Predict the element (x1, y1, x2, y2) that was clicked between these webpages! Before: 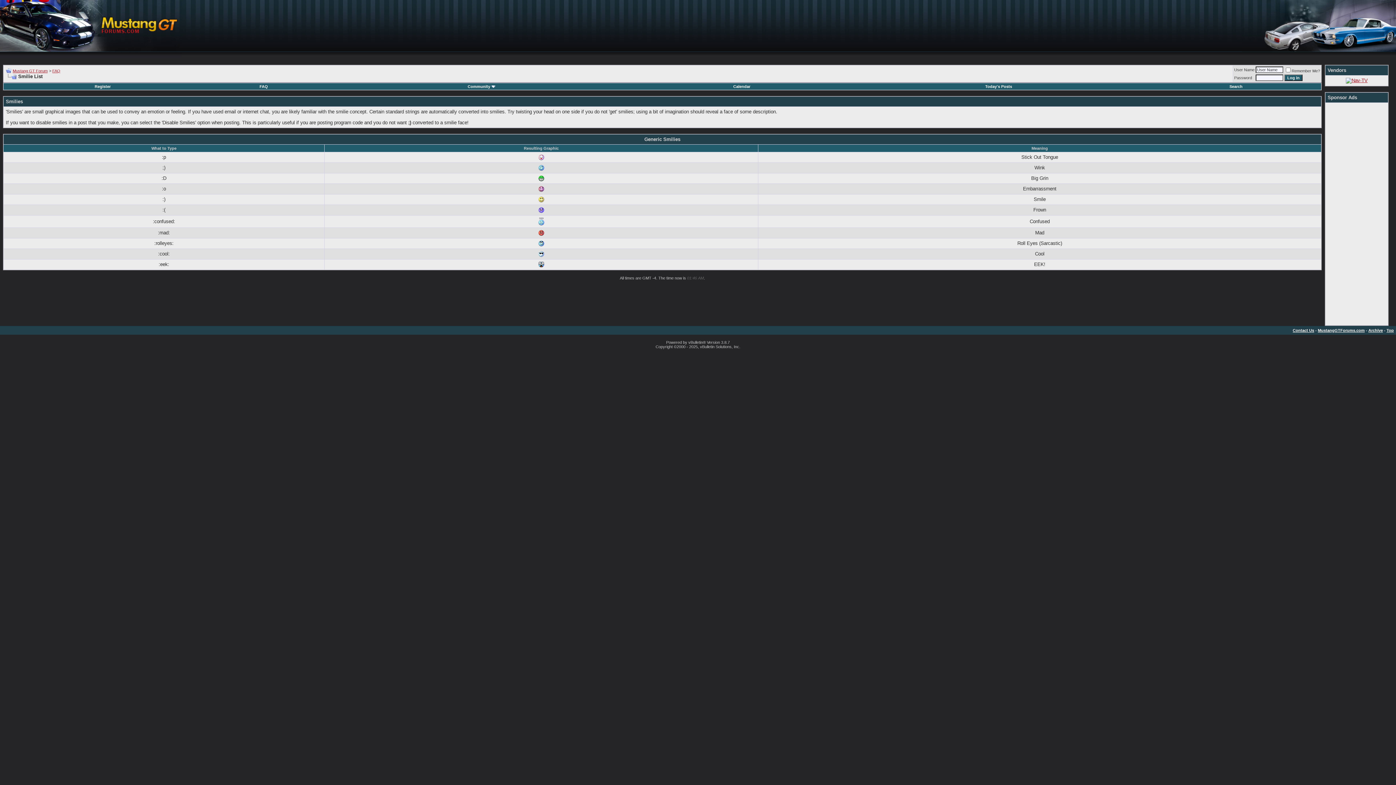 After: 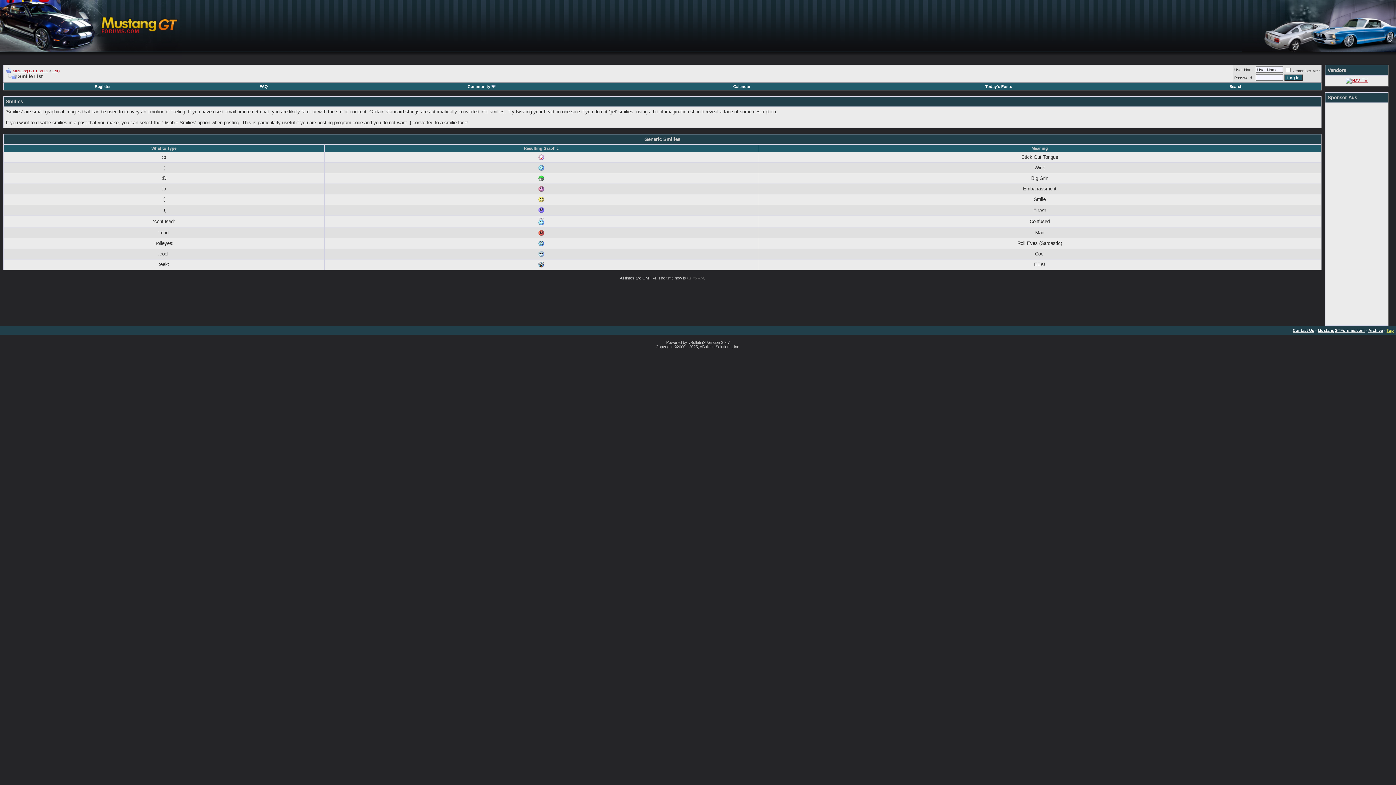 Action: bbox: (1386, 328, 1394, 332) label: Top